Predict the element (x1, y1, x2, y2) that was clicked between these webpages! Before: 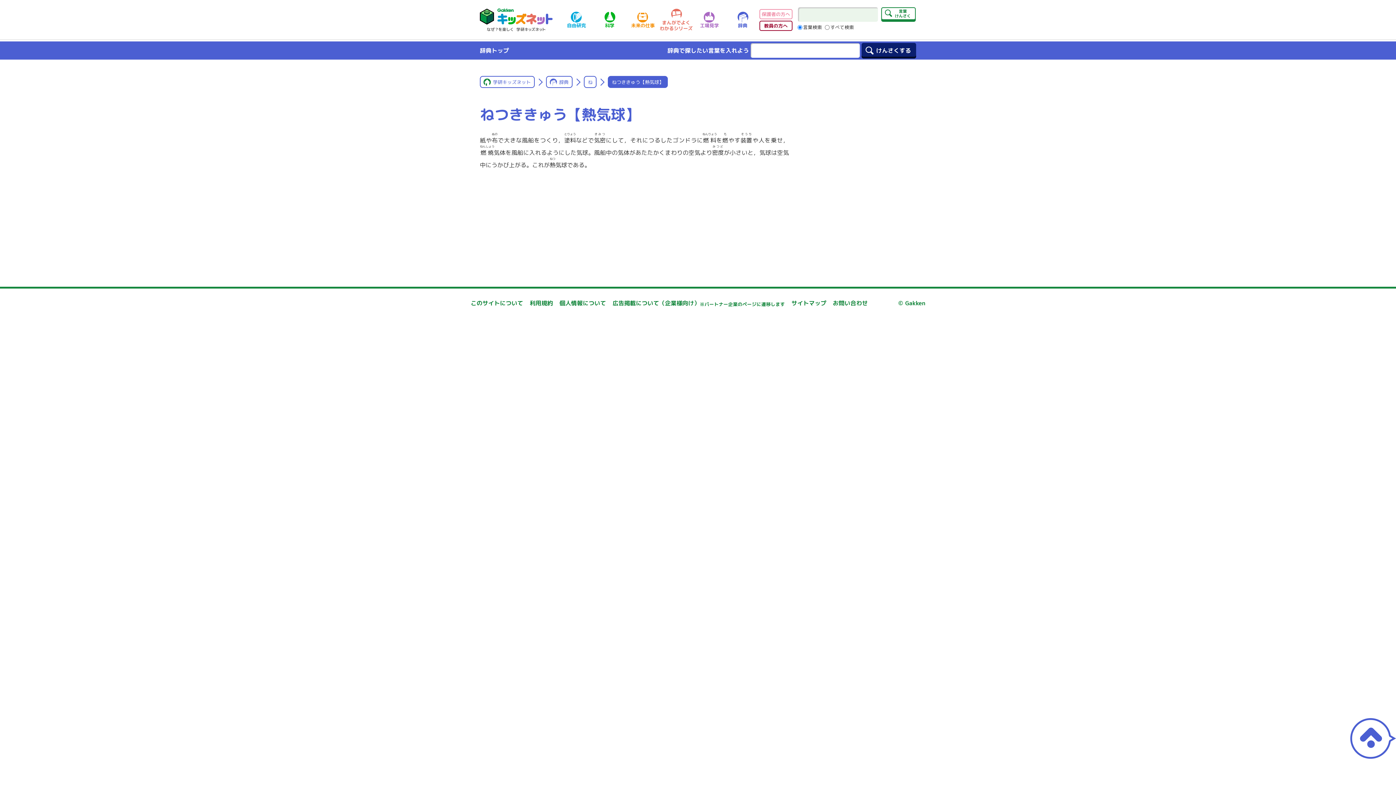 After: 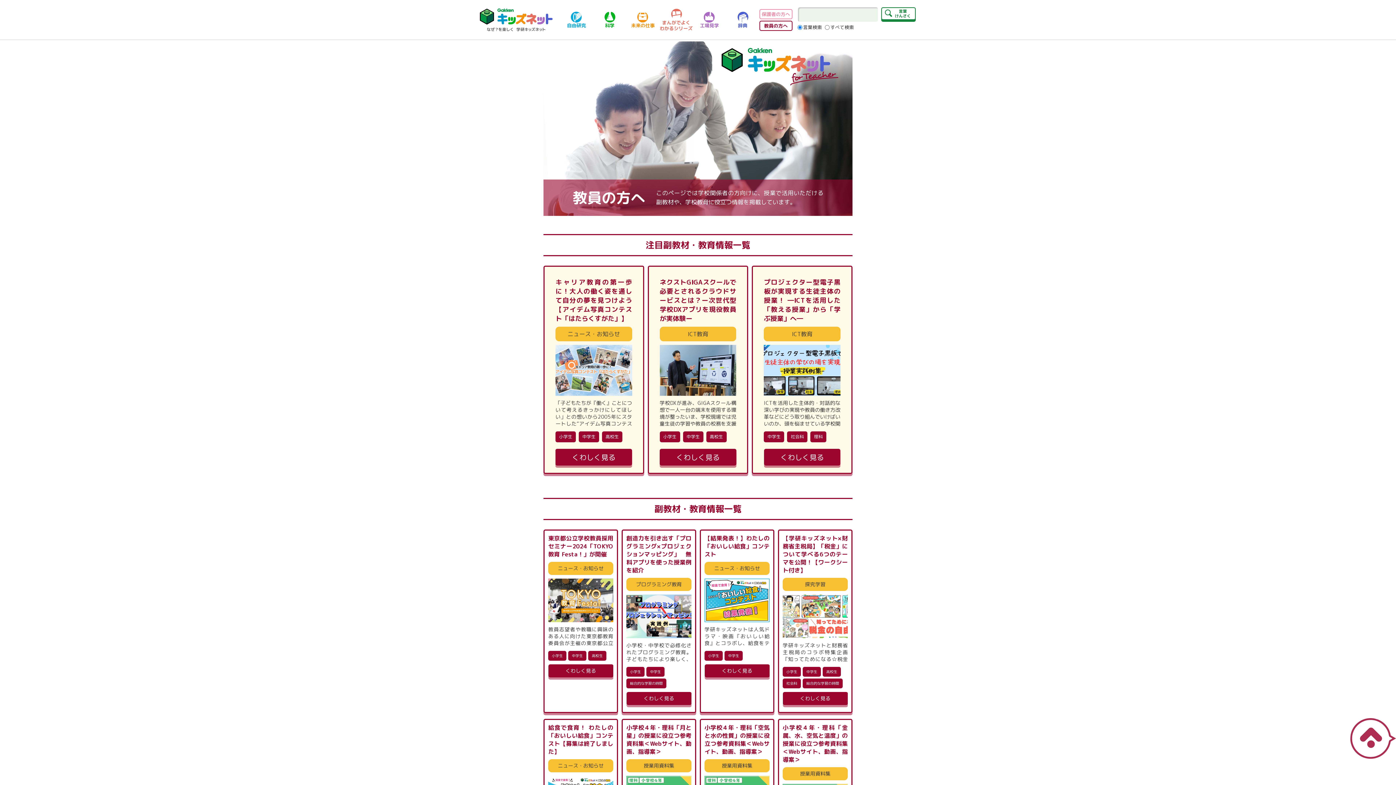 Action: bbox: (759, 20, 792, 30) label: 教員の方へ